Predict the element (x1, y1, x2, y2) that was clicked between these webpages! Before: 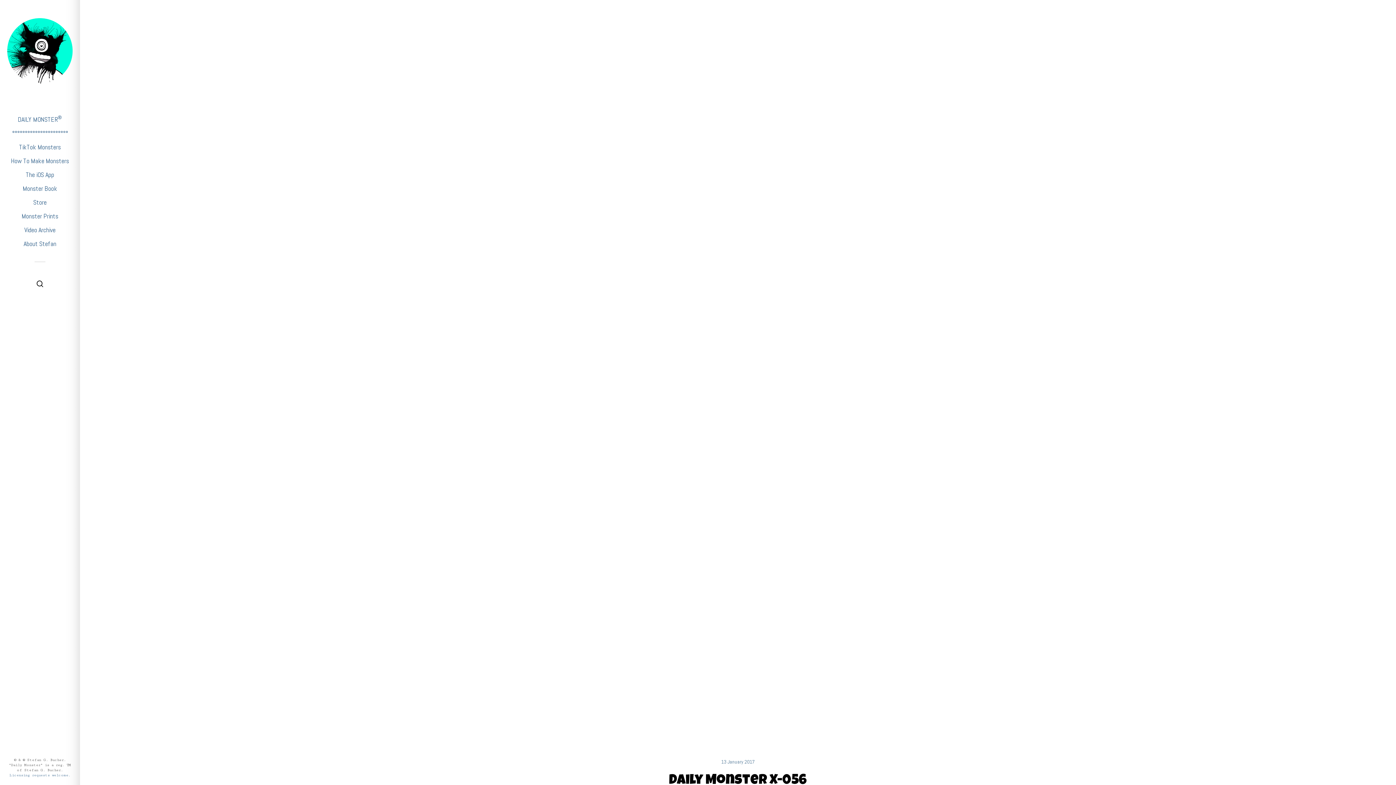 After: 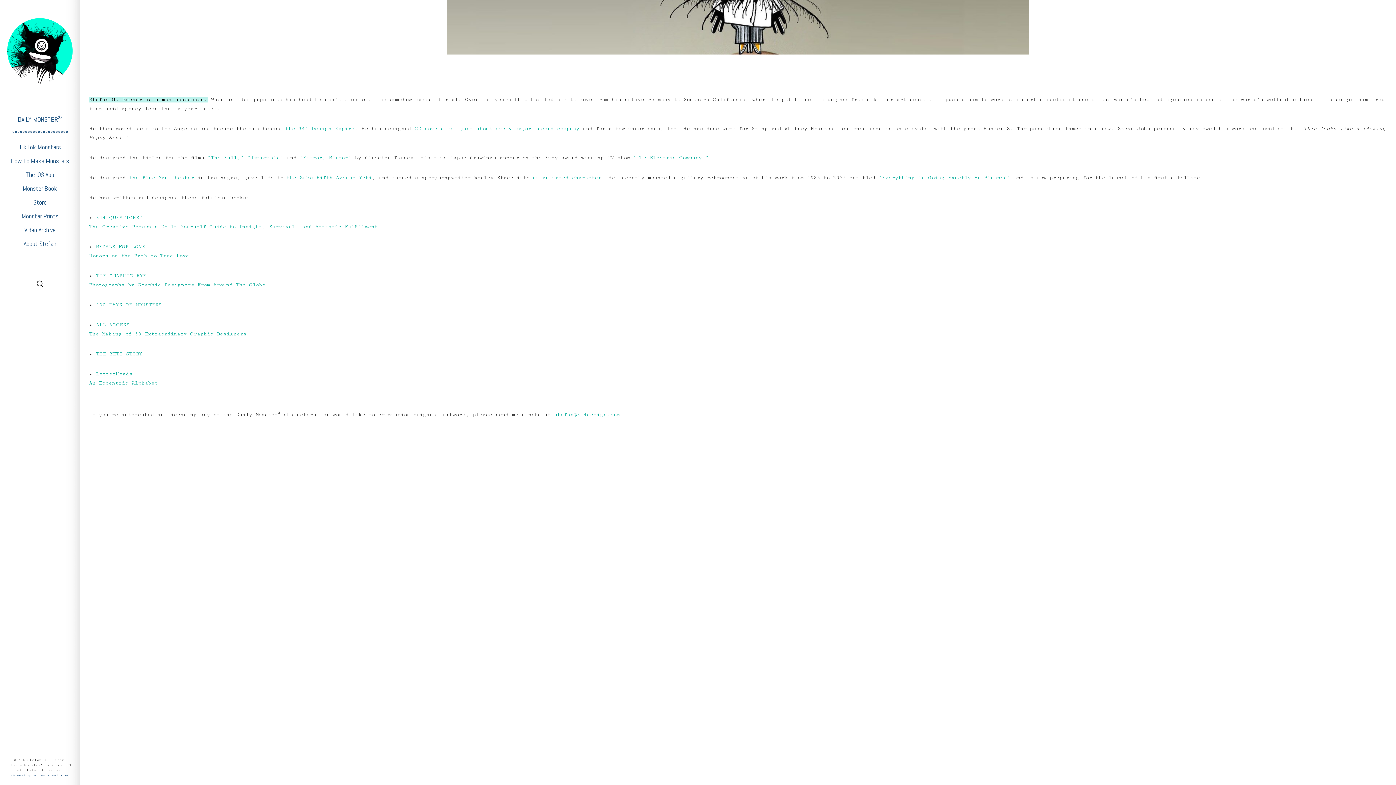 Action: bbox: (0, 238, 80, 249) label: About Stefan